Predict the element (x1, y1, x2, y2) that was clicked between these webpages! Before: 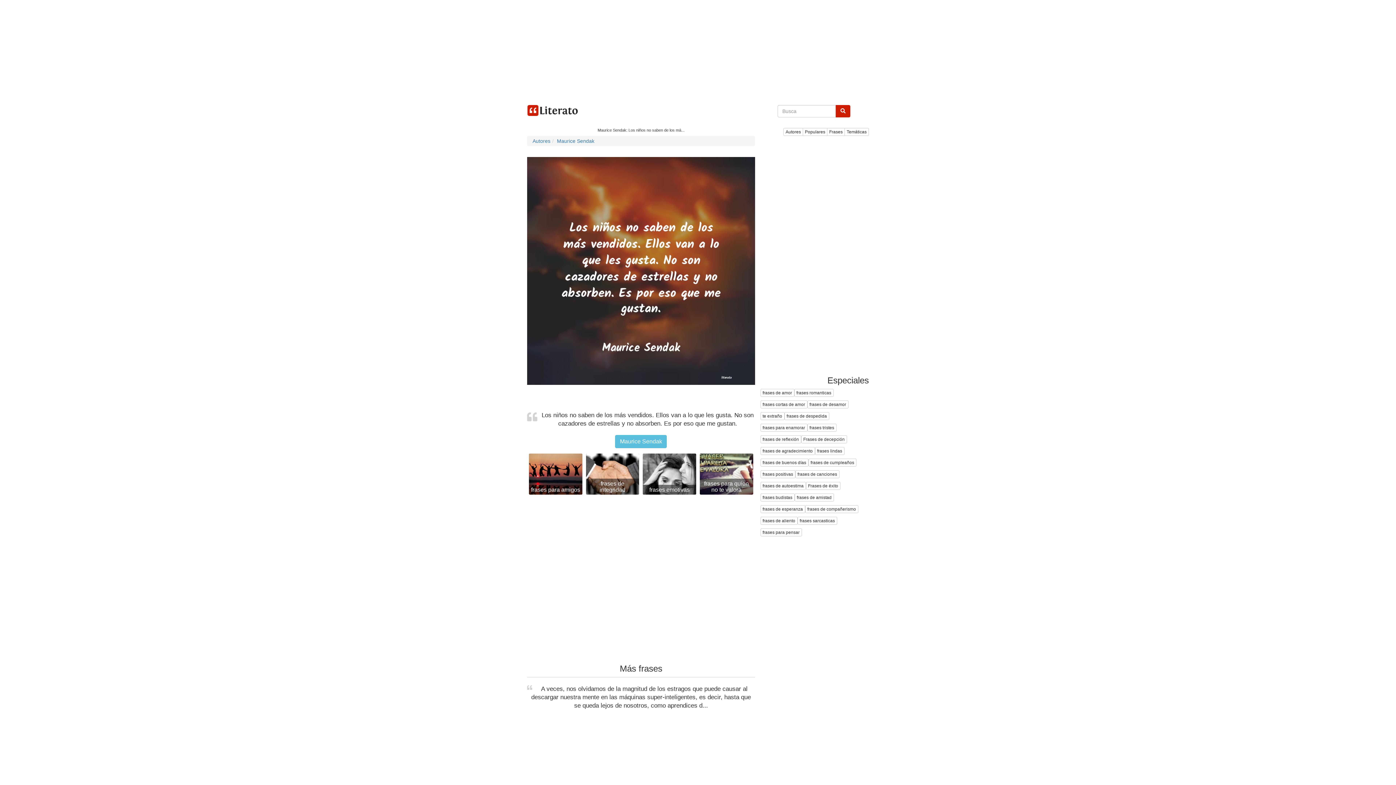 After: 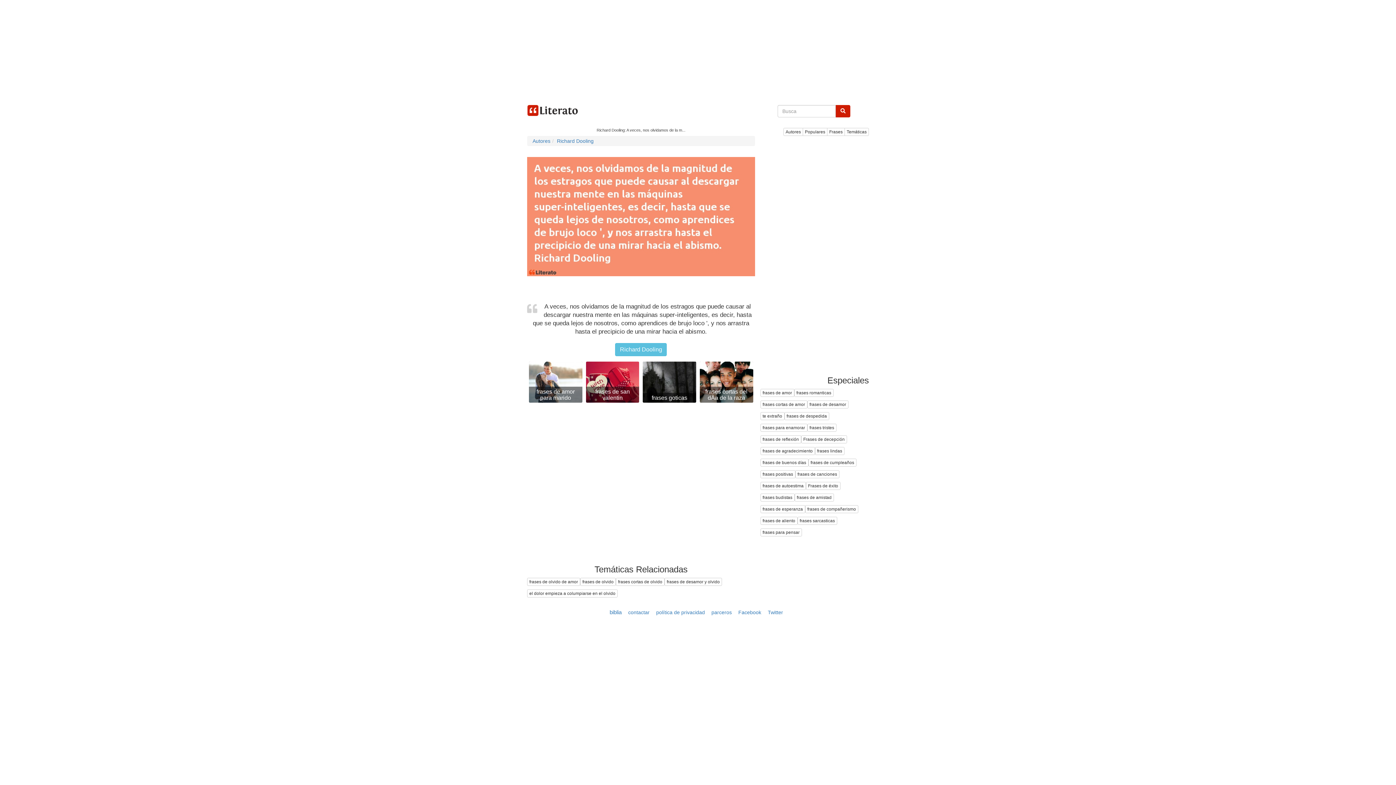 Action: bbox: (527, 677, 755, 710) label: 

A veces, nos olvidamos de la magnitud de los estragos que puede causar al descargar nuestra mente en las máquinas super-inteligentes, es decir, hasta que se queda lejos de nosotros, como aprendices d...